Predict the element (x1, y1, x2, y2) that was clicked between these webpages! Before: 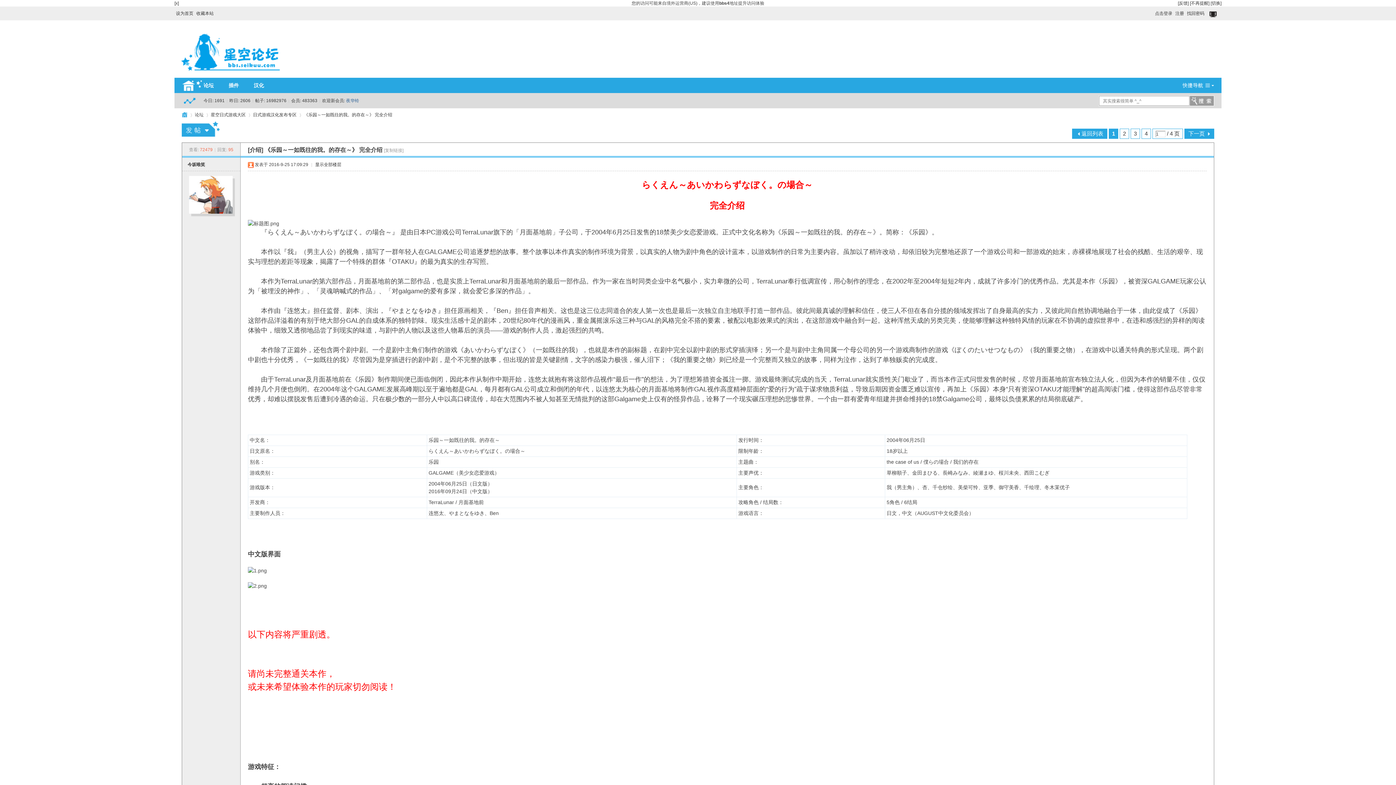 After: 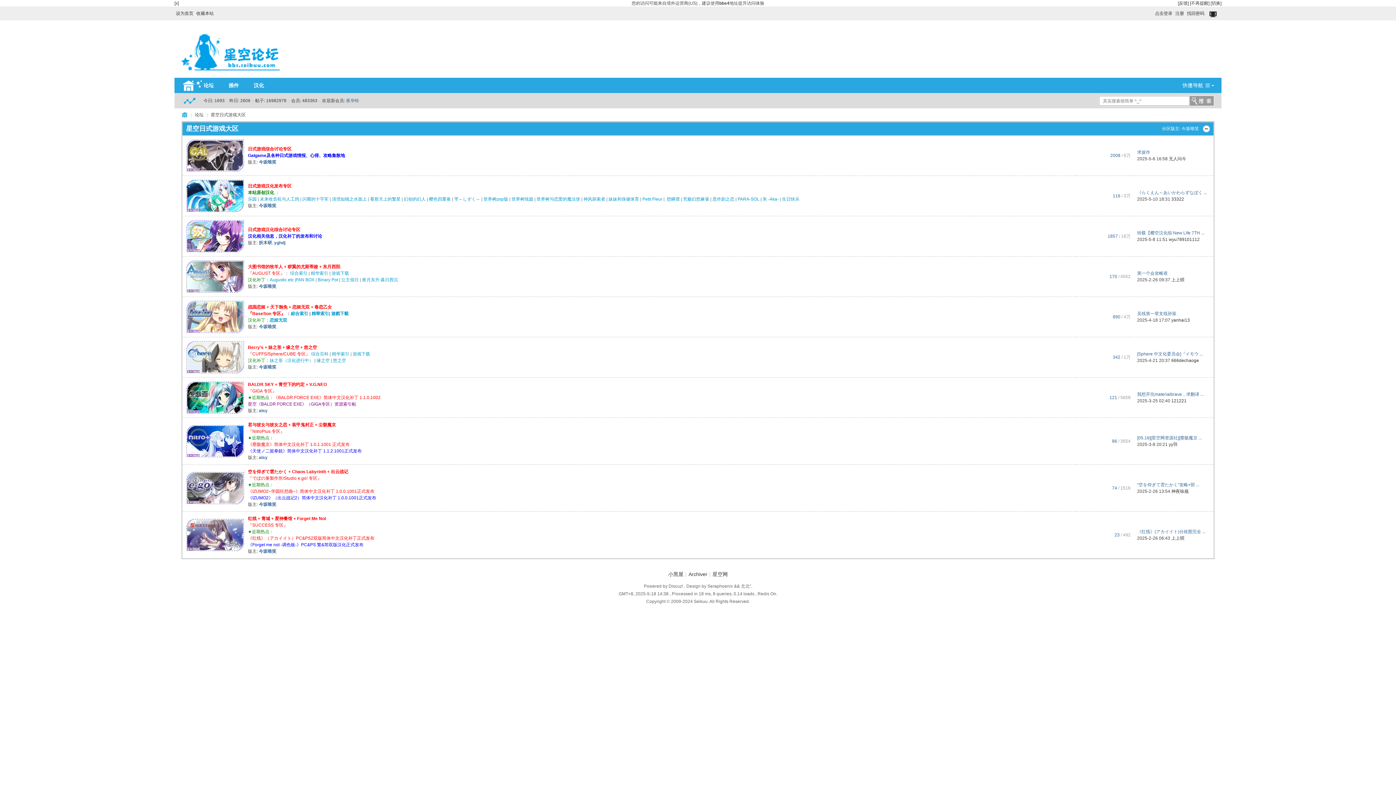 Action: bbox: (210, 108, 245, 121) label: 星空日式游戏大区